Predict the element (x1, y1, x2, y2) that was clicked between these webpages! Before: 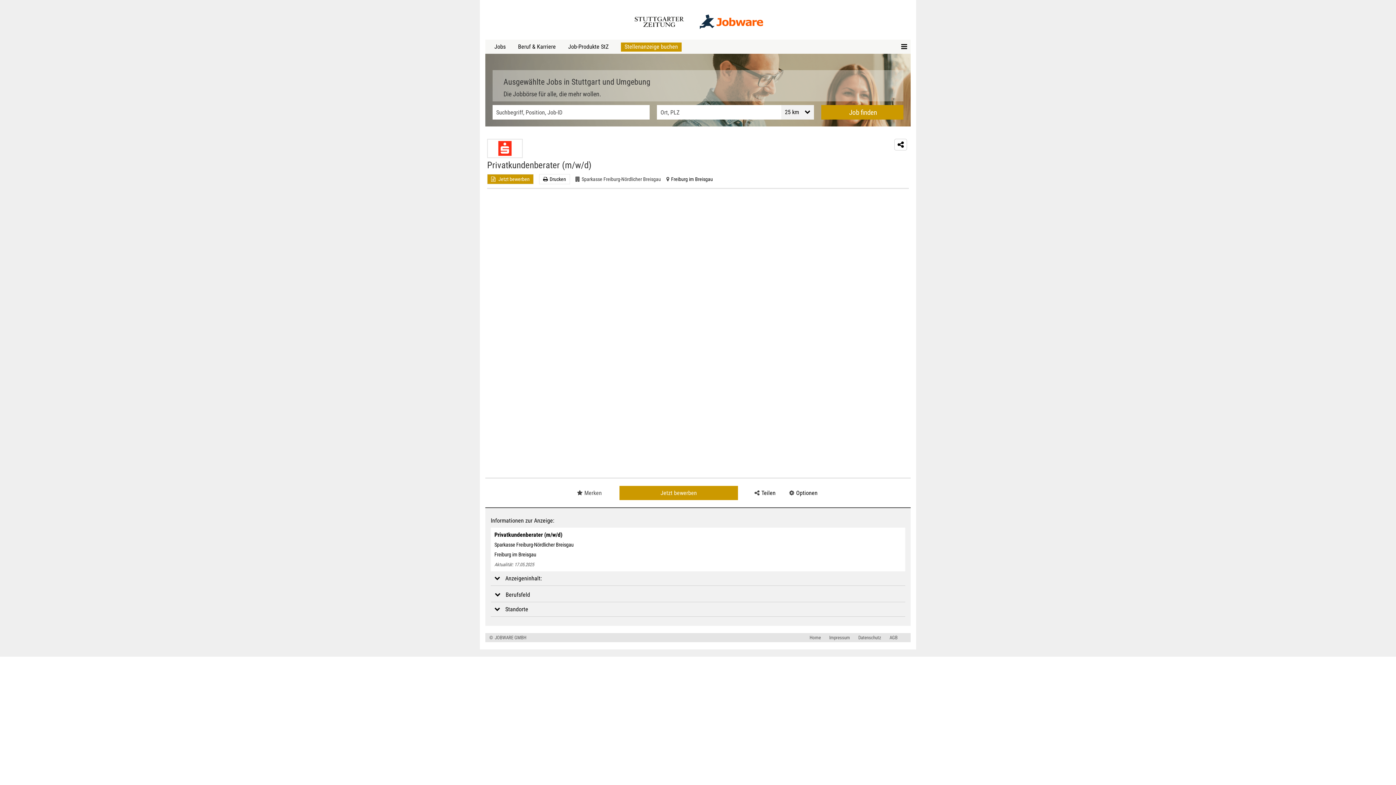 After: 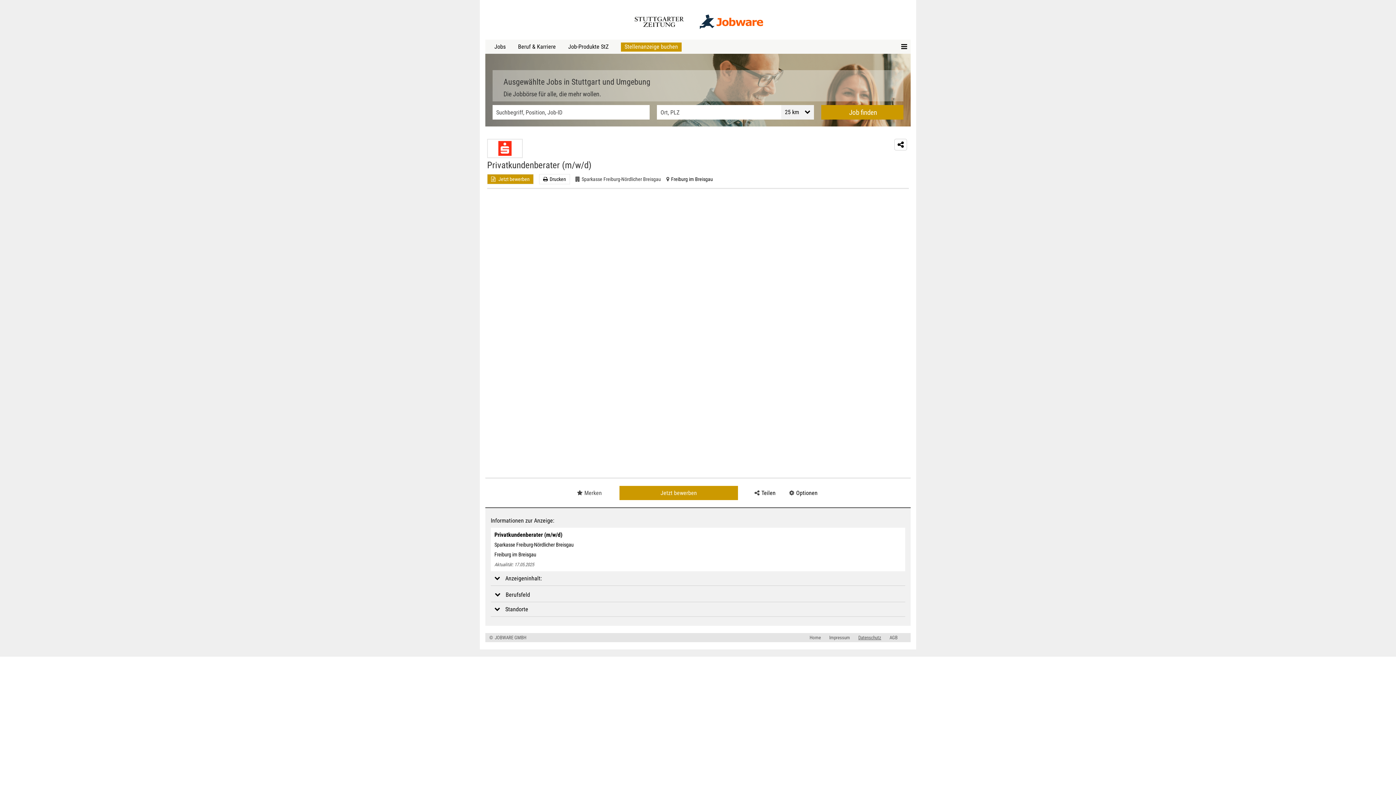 Action: bbox: (853, 635, 881, 640) label: Datenschutz